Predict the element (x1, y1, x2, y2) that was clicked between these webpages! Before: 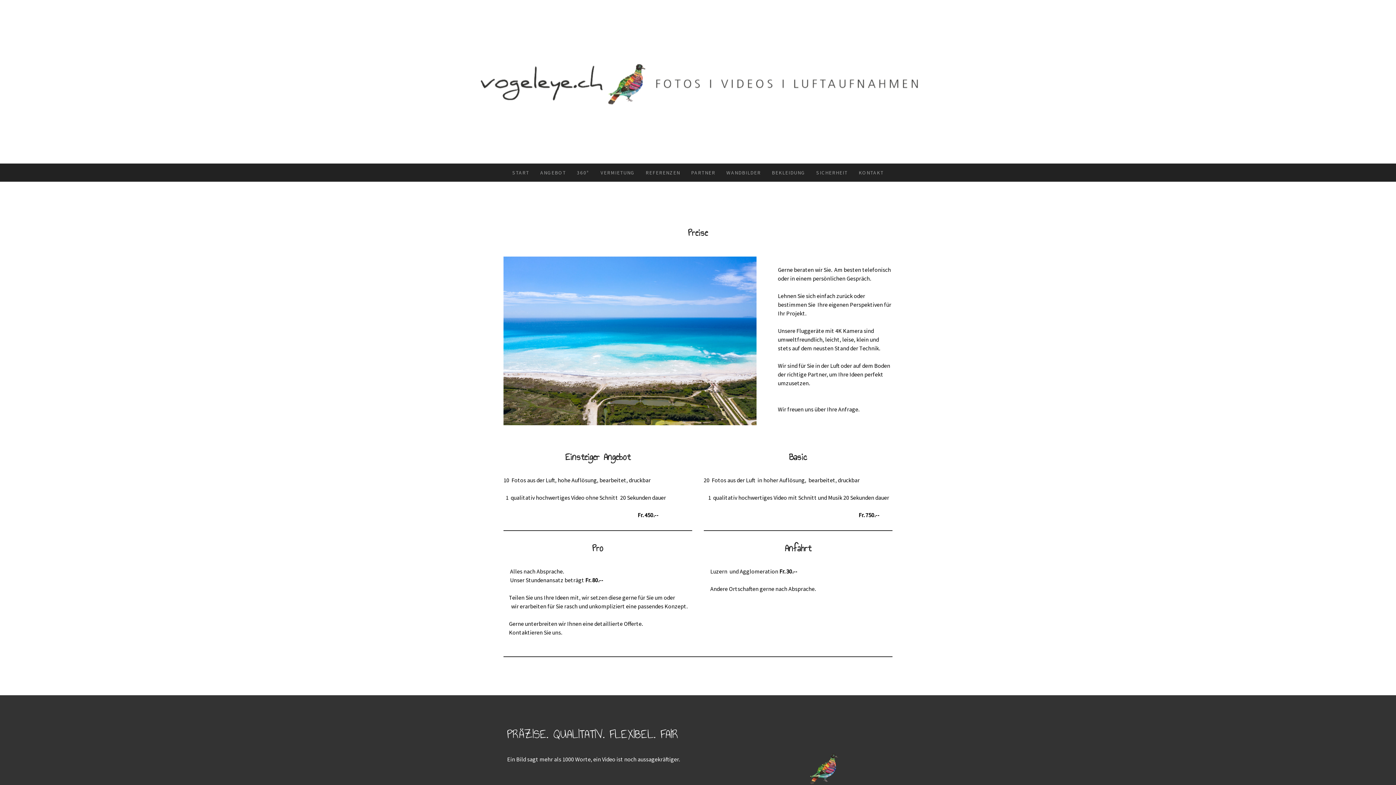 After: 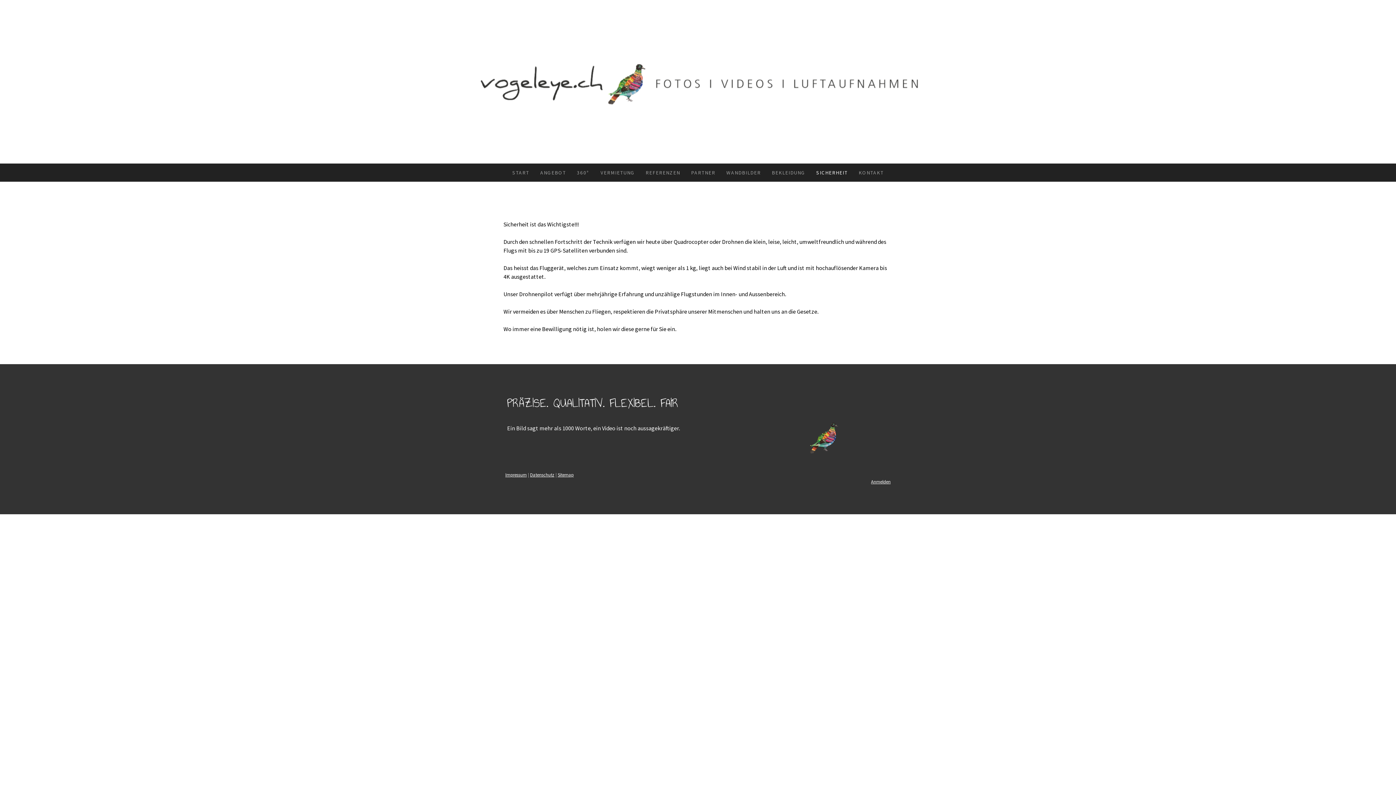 Action: label: SICHERHEIT bbox: (810, 163, 853, 181)